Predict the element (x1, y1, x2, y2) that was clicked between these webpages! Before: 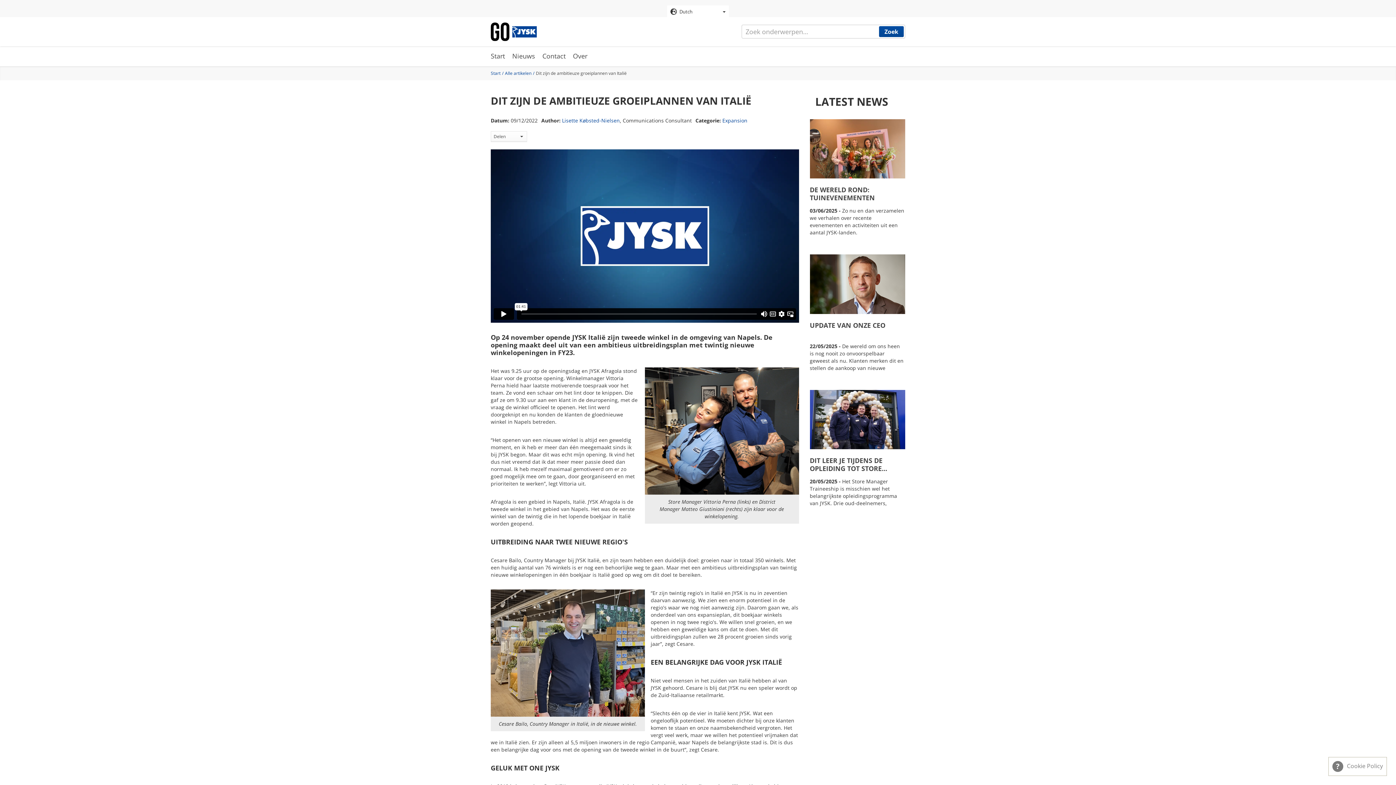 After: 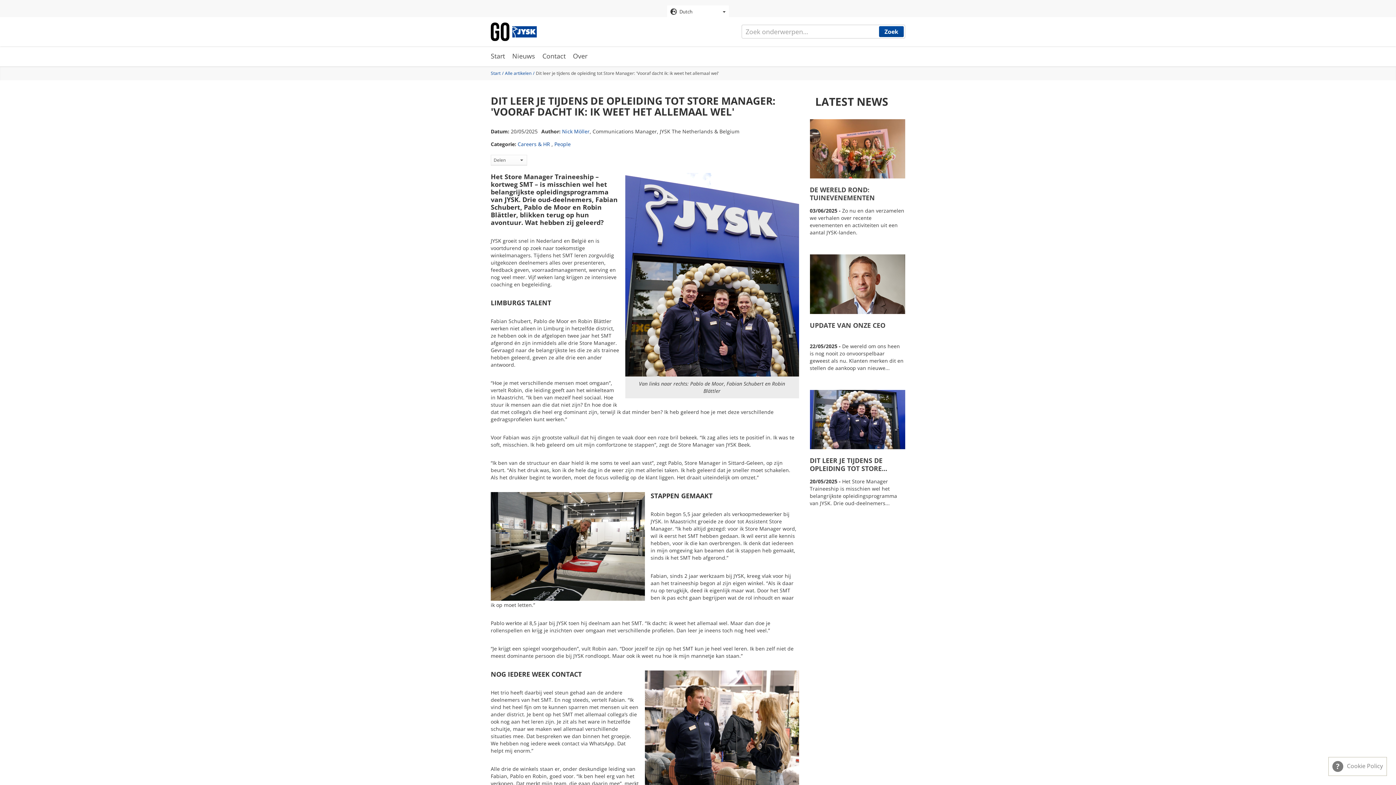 Action: bbox: (810, 456, 905, 473) label: DIT LEER JE TIJDENS DE OPLEIDING TOT STORE...